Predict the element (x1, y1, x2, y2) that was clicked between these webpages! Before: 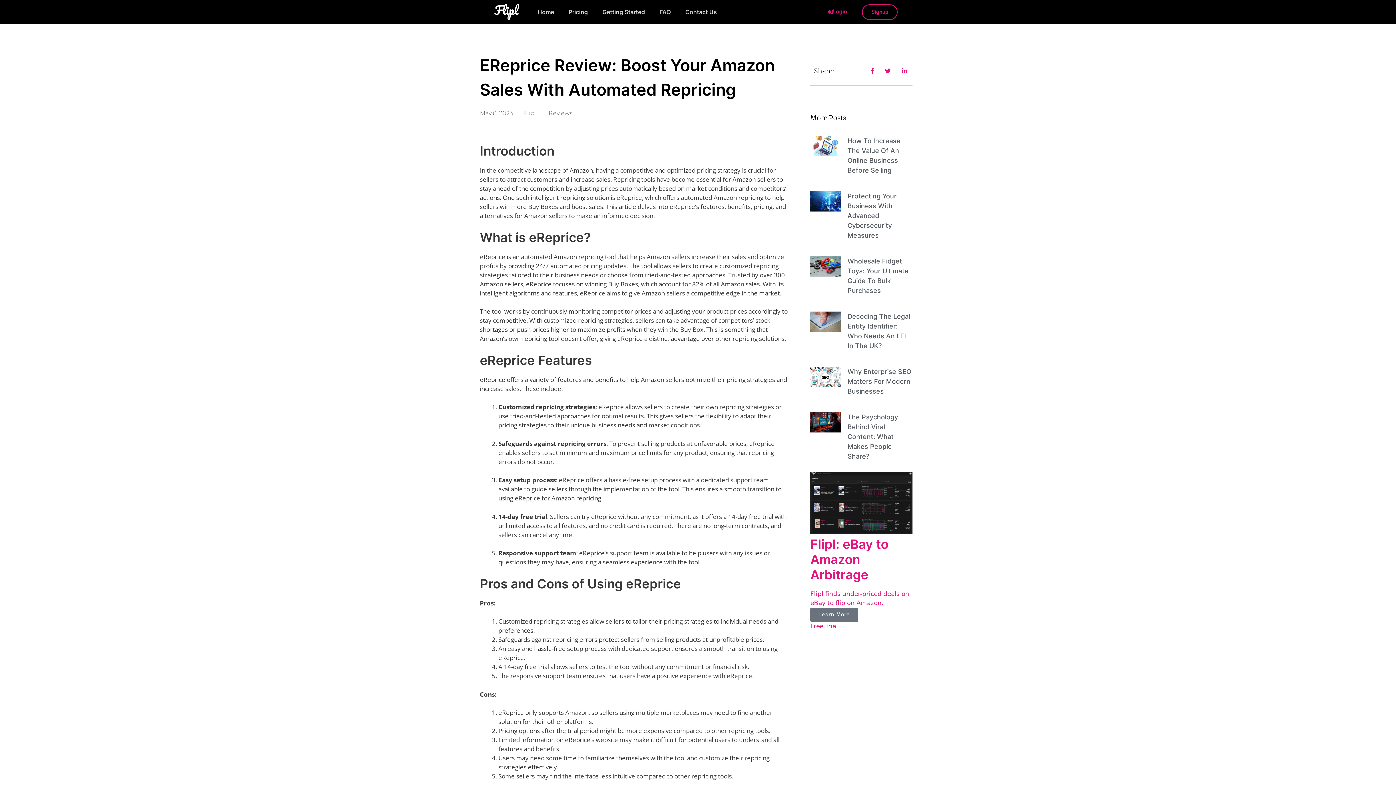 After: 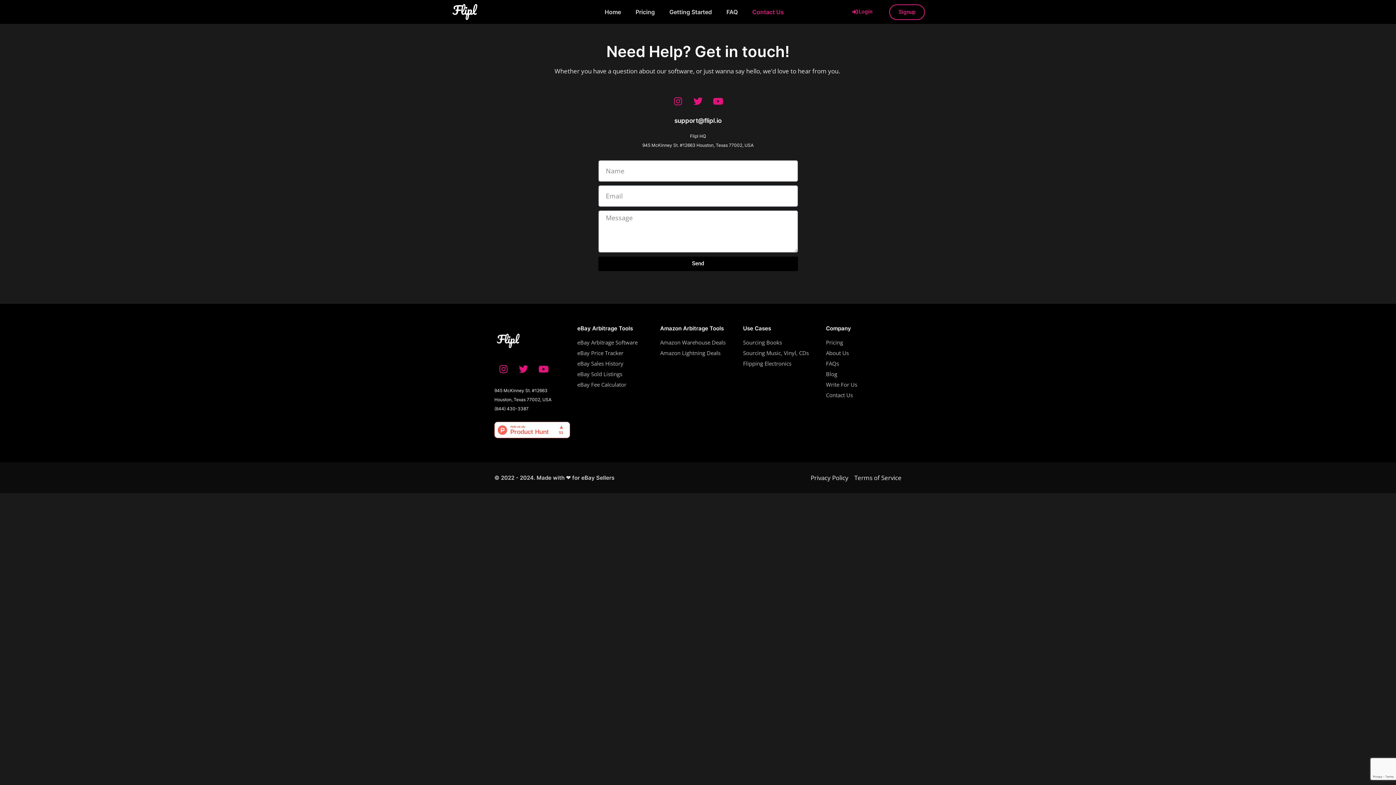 Action: label: Contact Us bbox: (678, 3, 724, 20)